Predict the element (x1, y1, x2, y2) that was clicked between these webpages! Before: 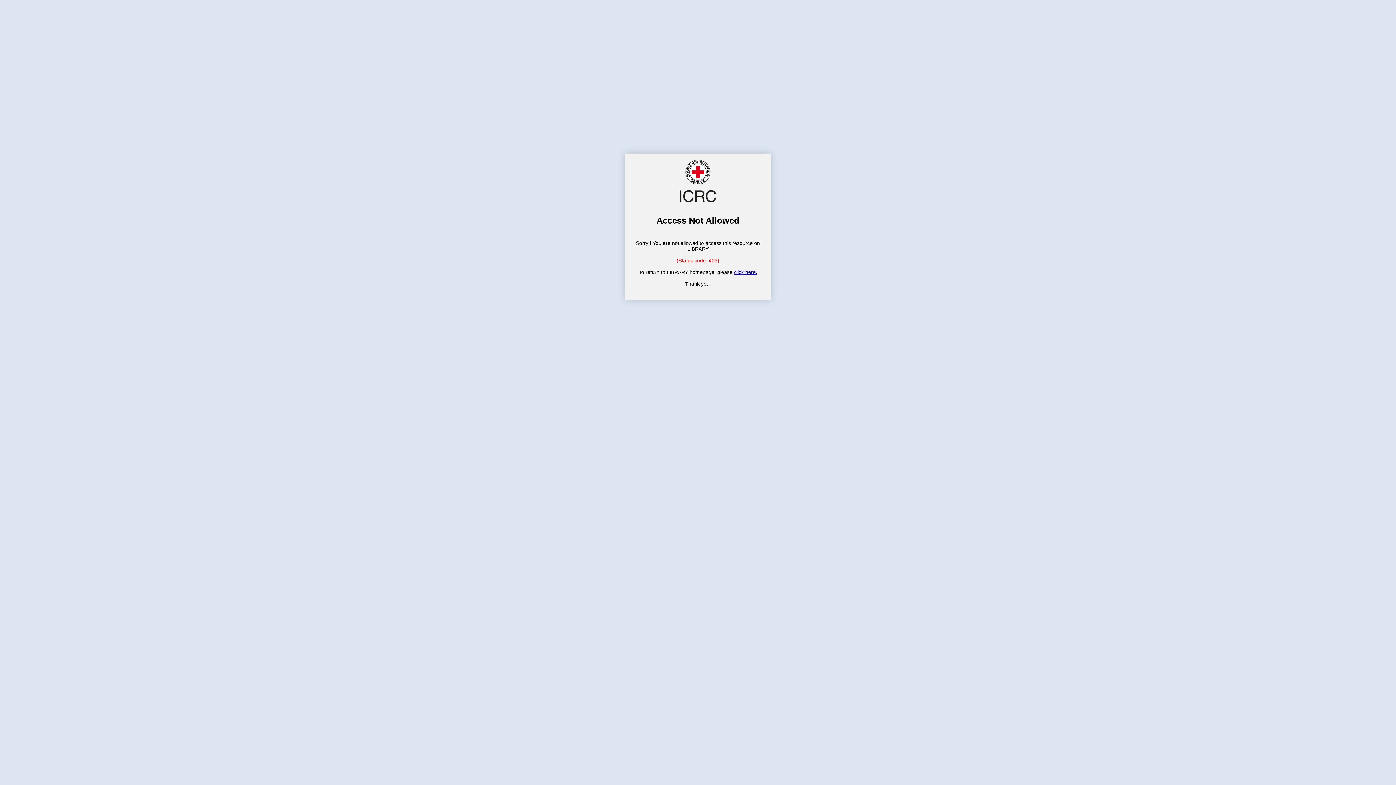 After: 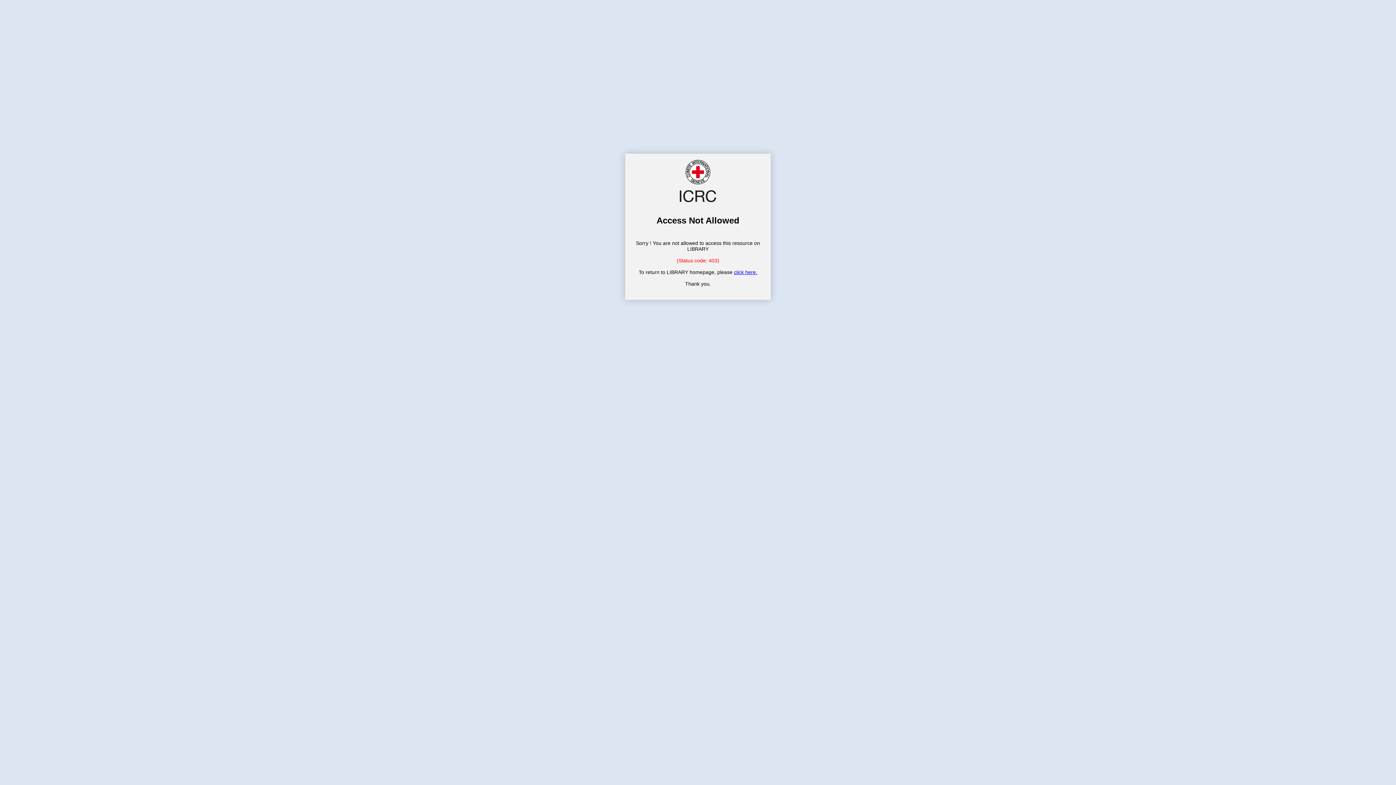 Action: bbox: (734, 269, 757, 275) label: click here.